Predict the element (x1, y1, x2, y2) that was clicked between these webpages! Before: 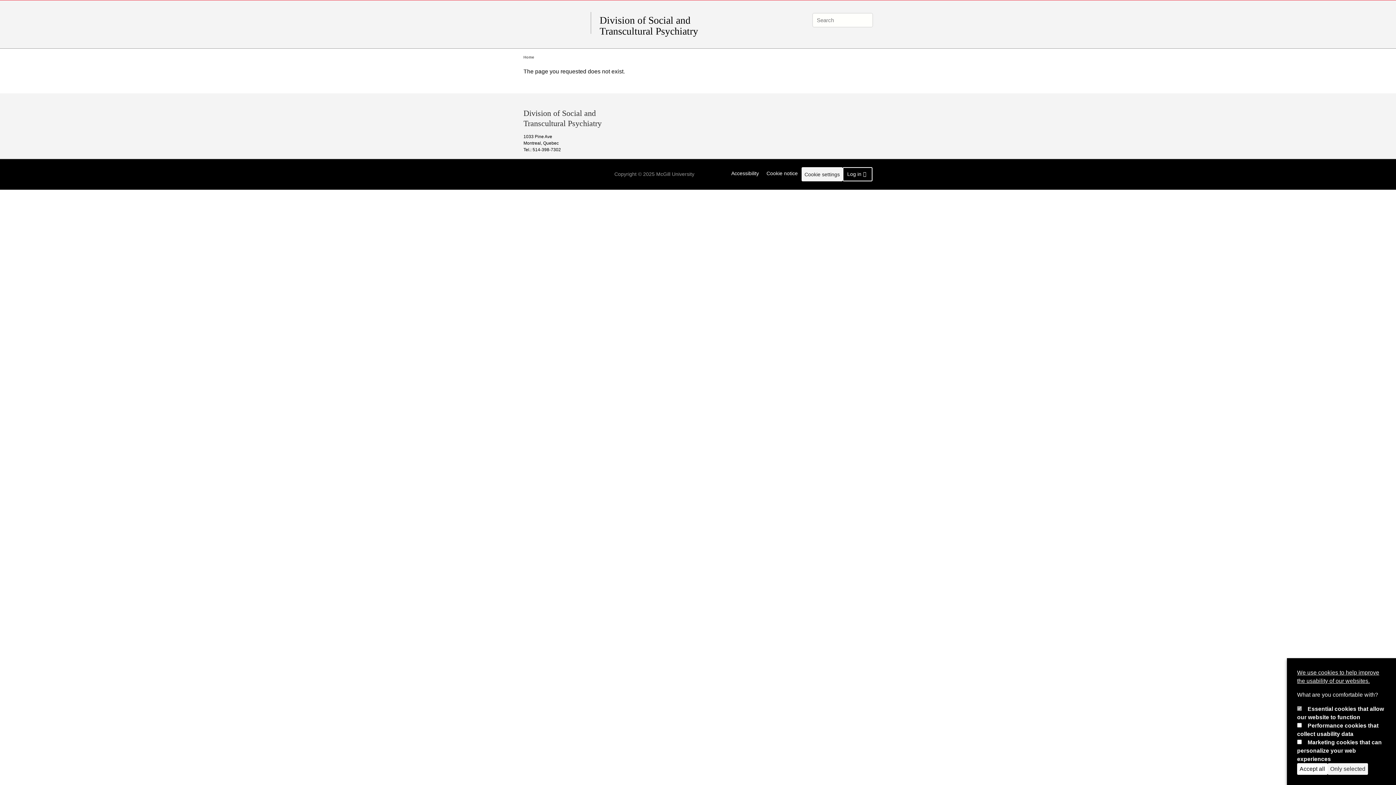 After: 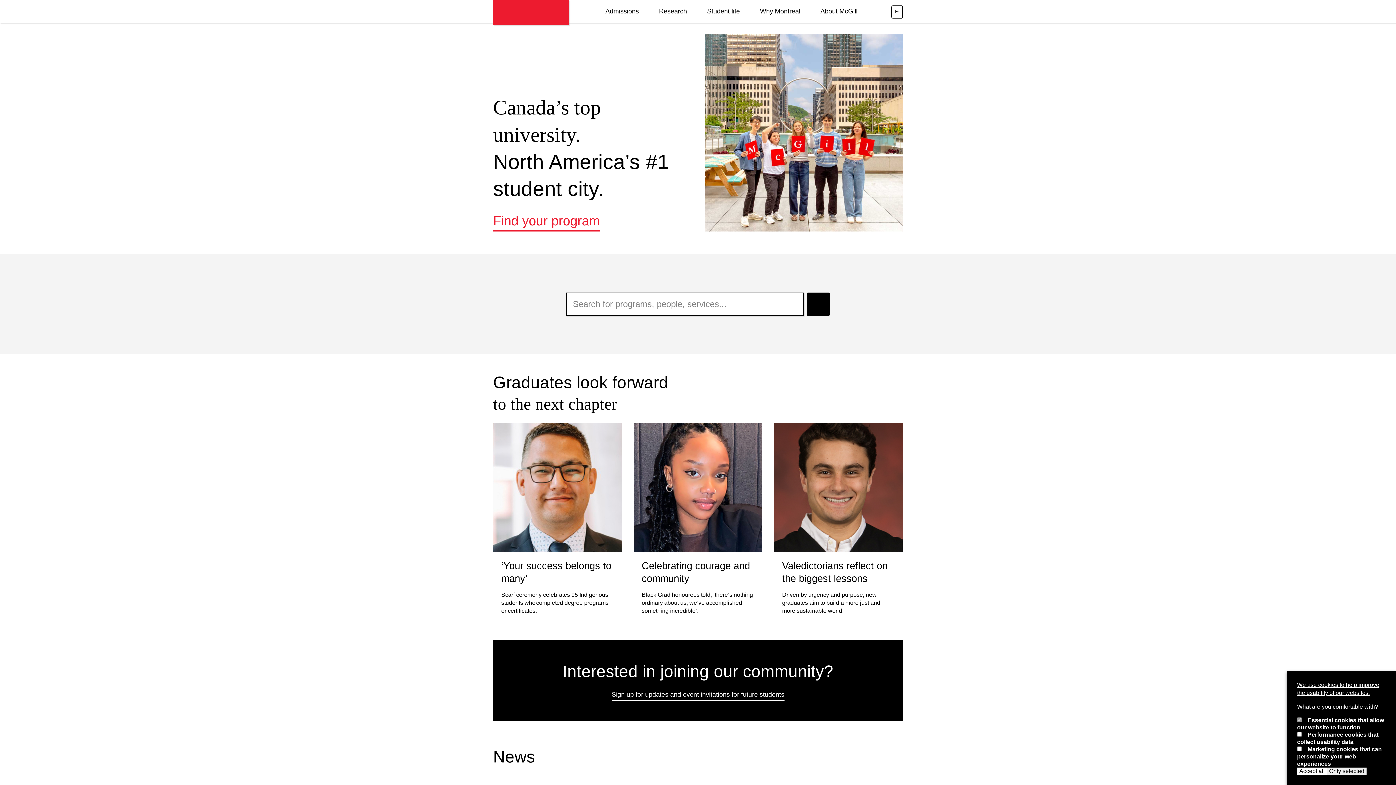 Action: bbox: (523, 13, 590, 29) label: McGill University